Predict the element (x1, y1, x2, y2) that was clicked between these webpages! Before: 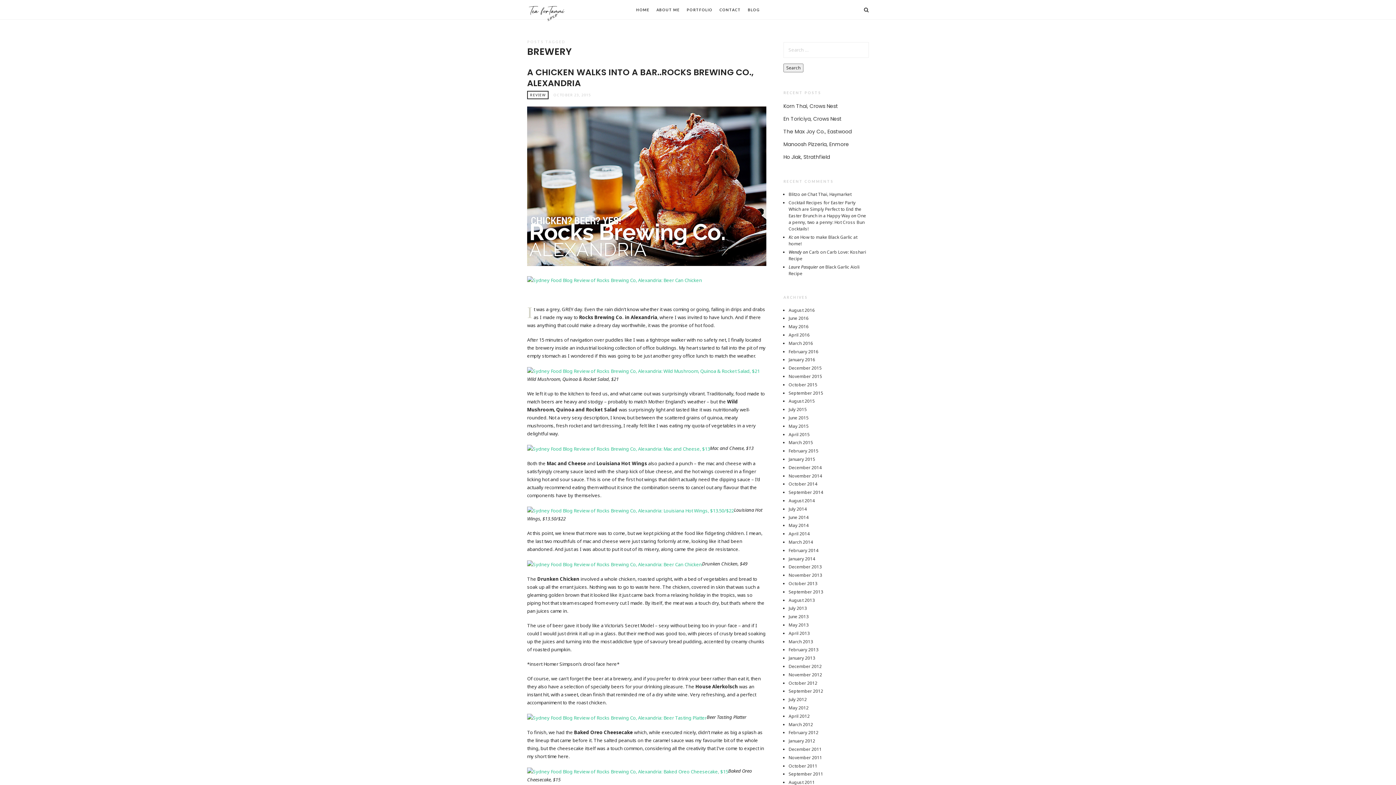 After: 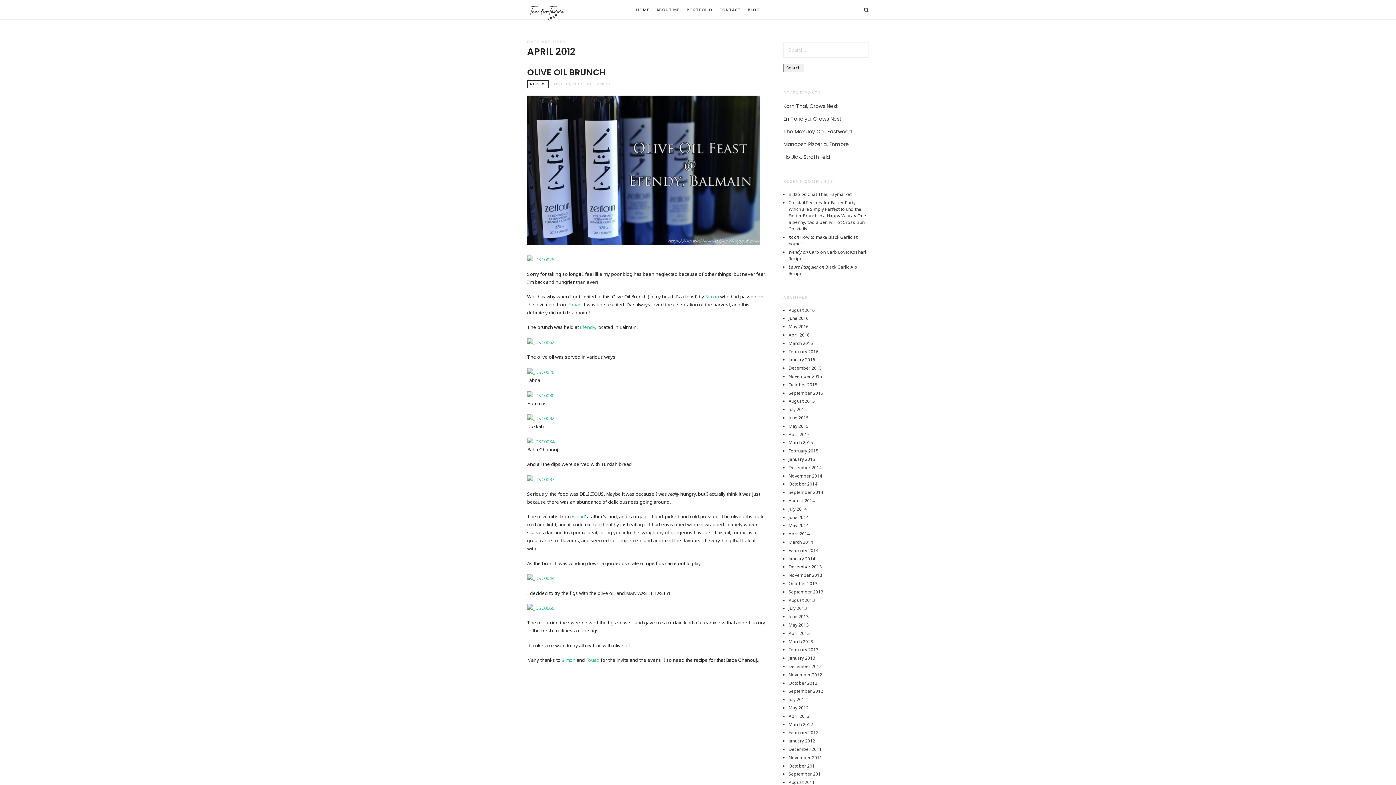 Action: label: April 2012 bbox: (788, 713, 809, 719)